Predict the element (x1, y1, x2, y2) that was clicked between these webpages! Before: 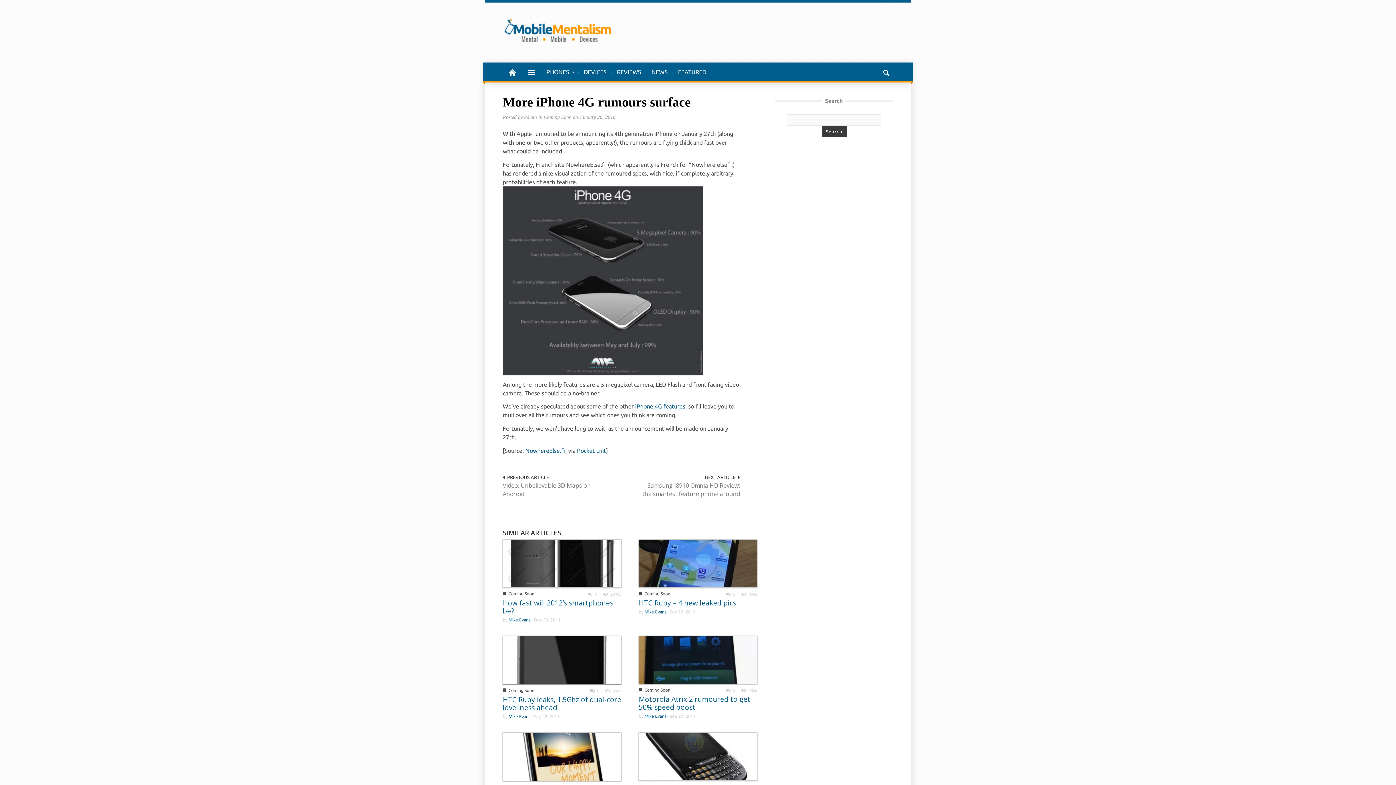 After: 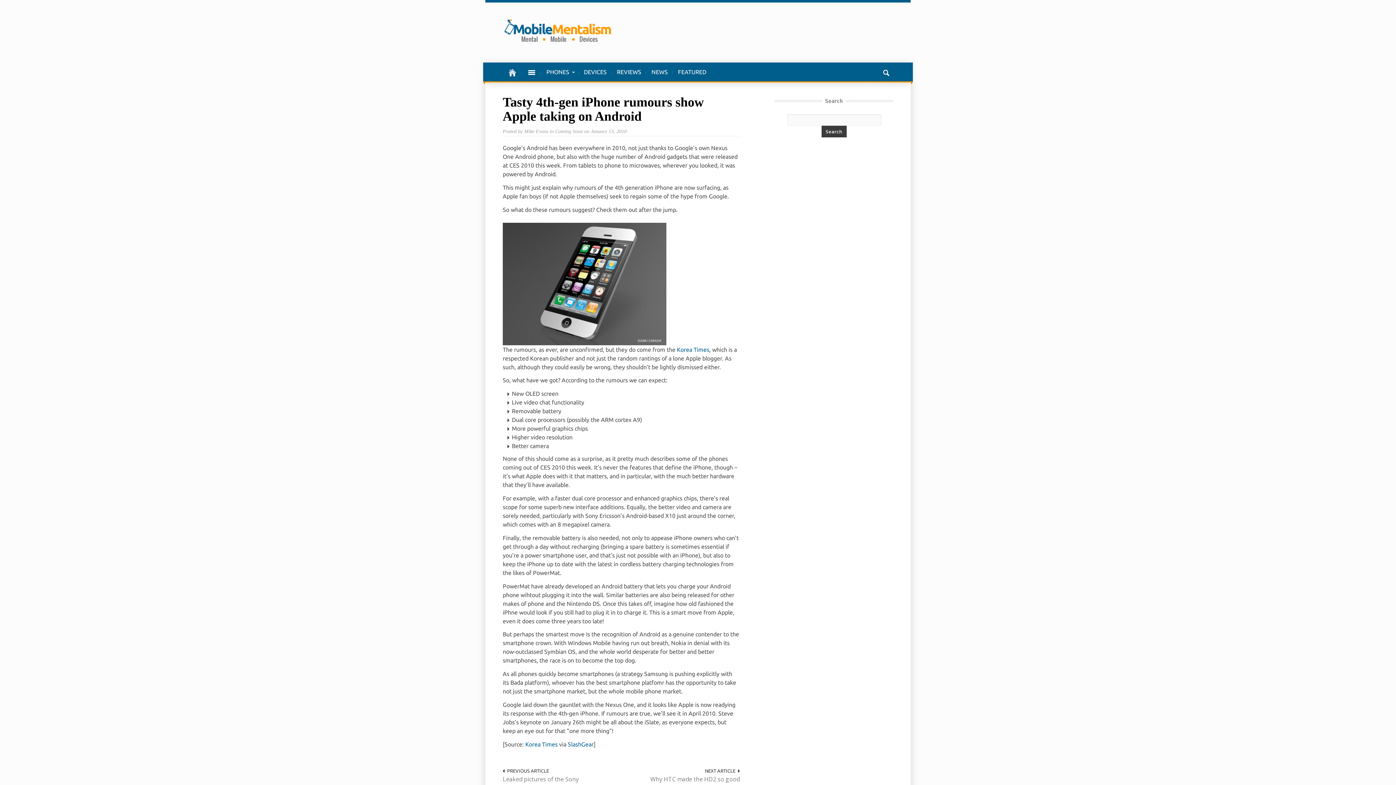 Action: bbox: (635, 403, 685, 409) label: iPhone 4G features